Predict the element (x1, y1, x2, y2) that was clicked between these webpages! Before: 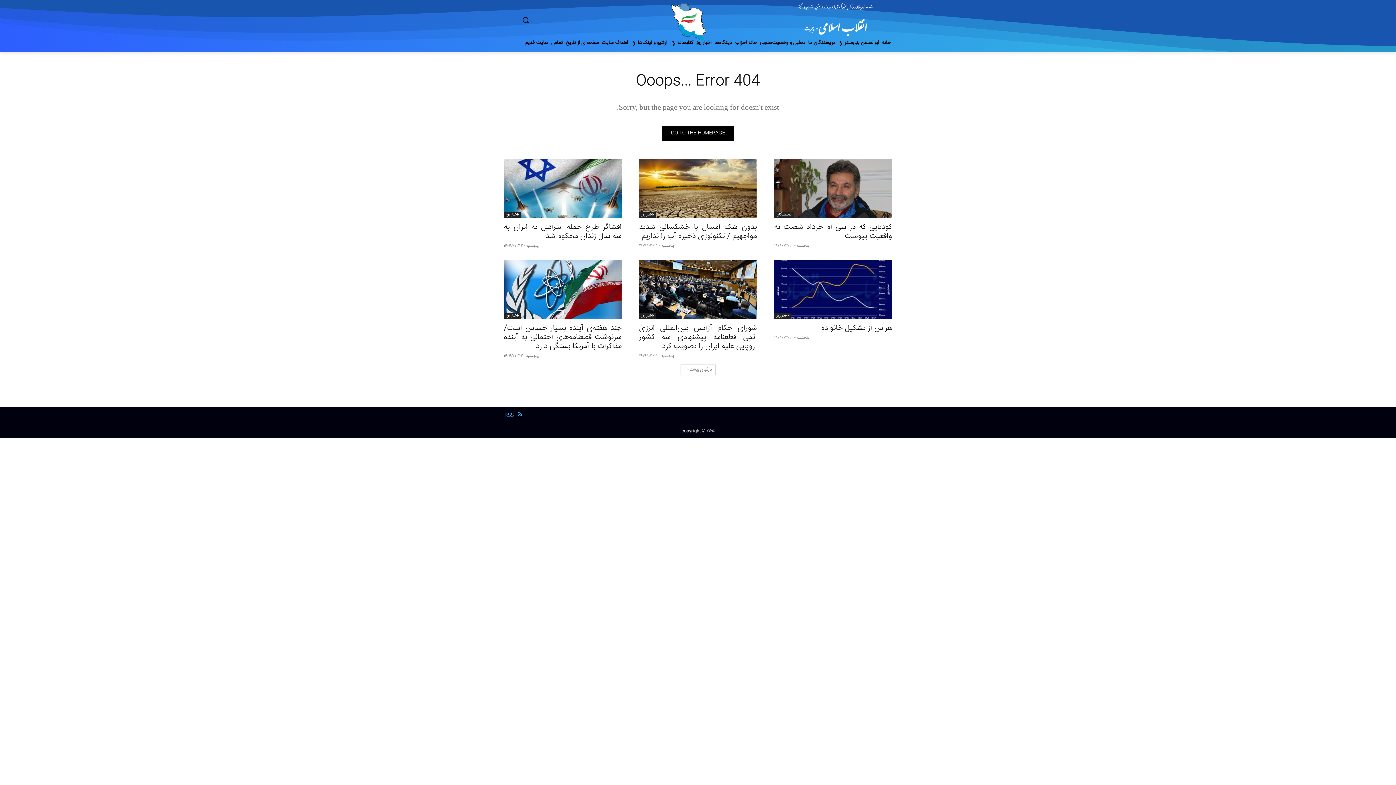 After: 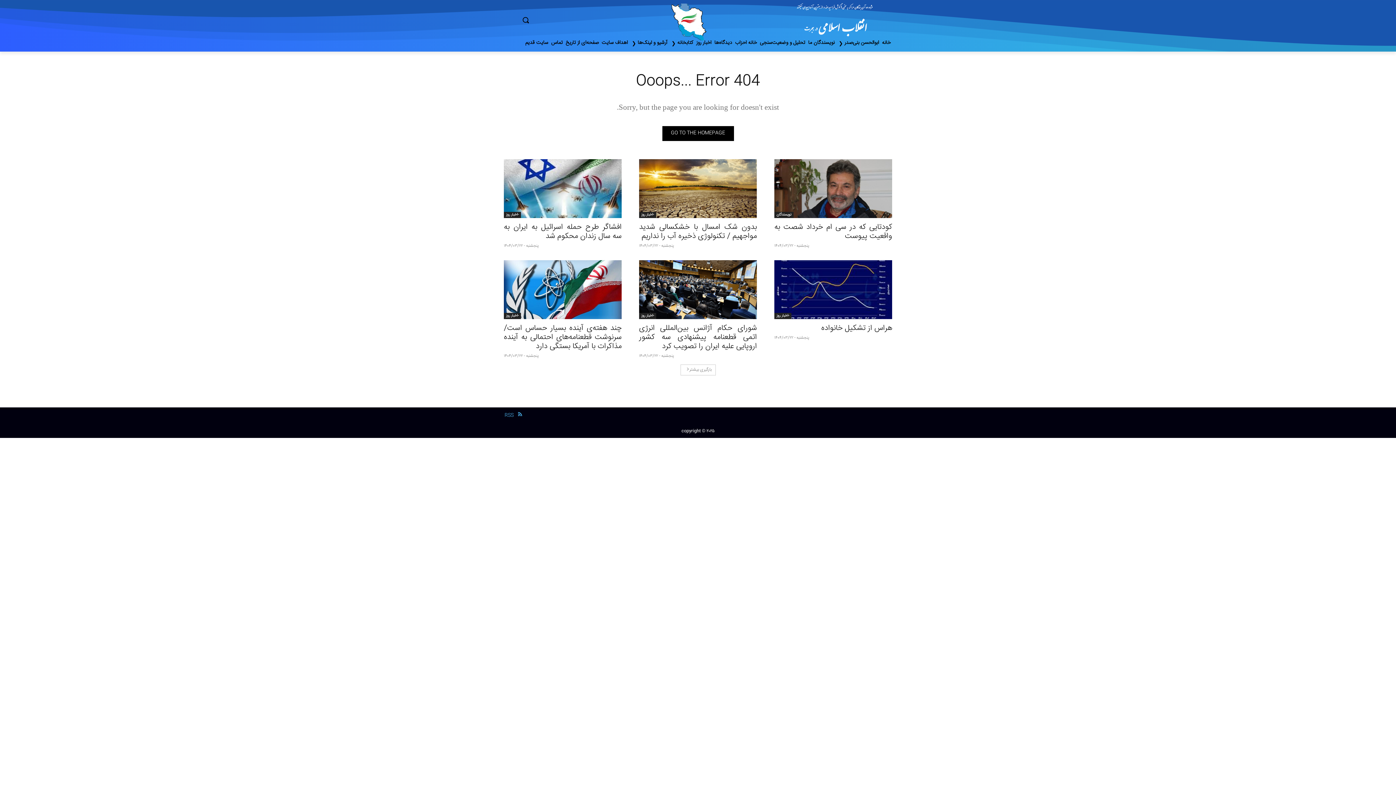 Action: bbox: (516, 11, 646, 28) label: Search